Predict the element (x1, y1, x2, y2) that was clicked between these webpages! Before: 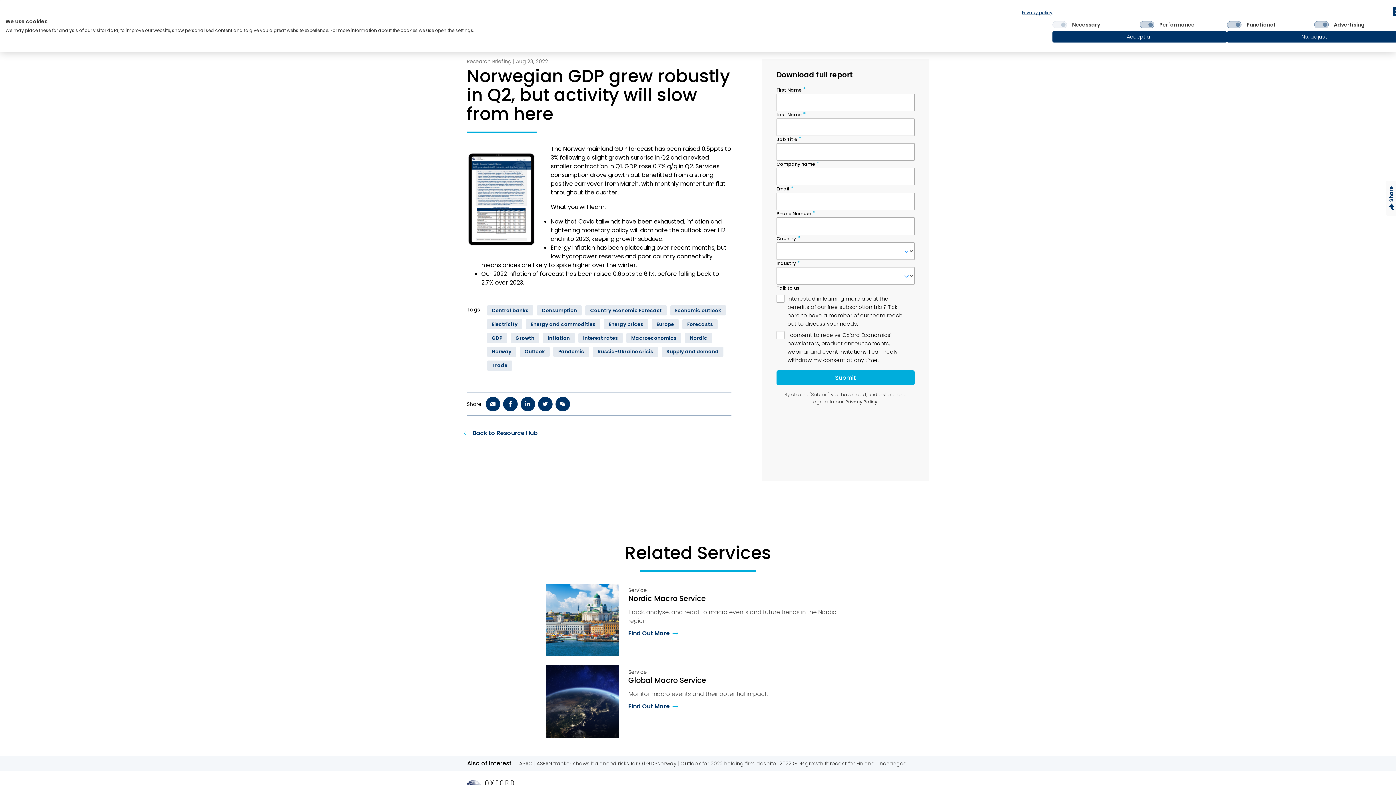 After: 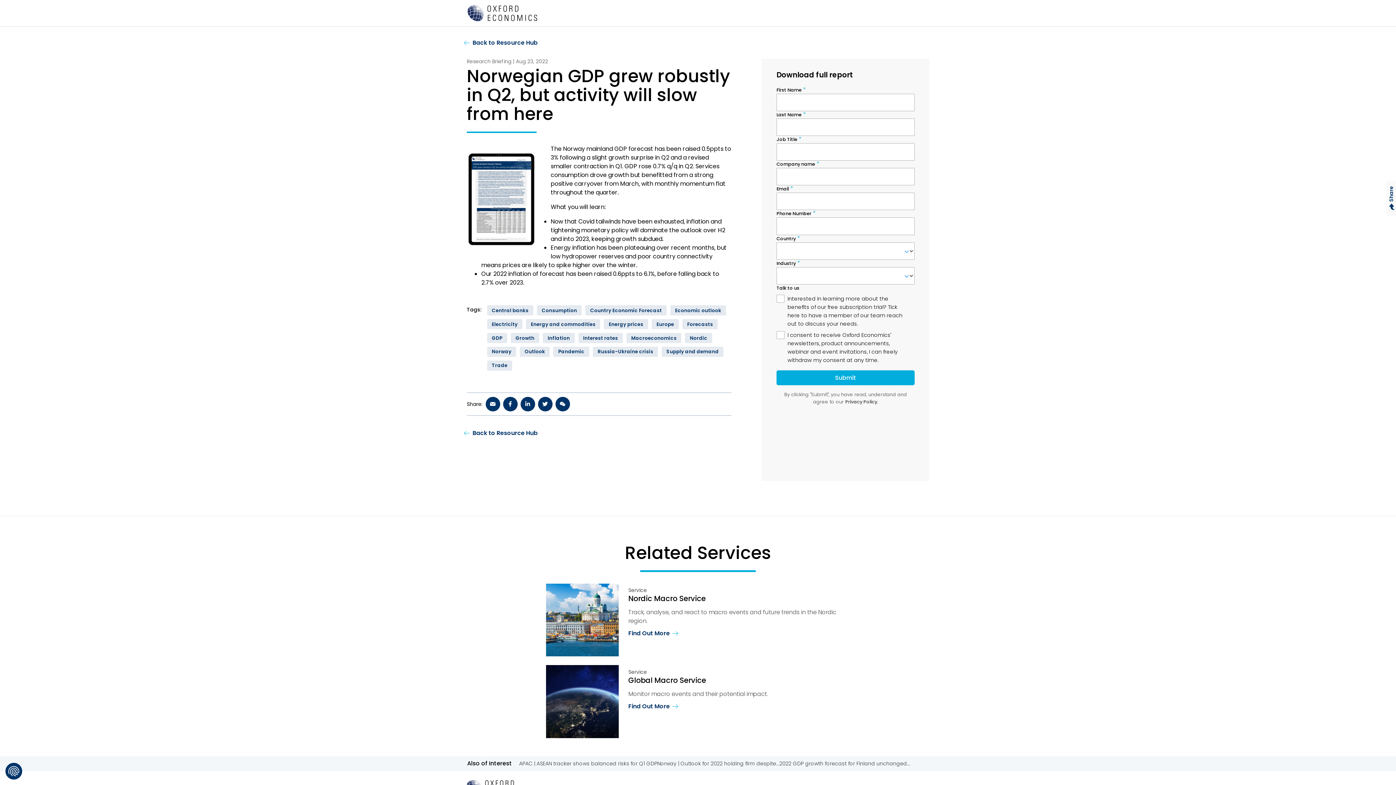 Action: label: Accept all cookies bbox: (1052, 31, 1227, 42)